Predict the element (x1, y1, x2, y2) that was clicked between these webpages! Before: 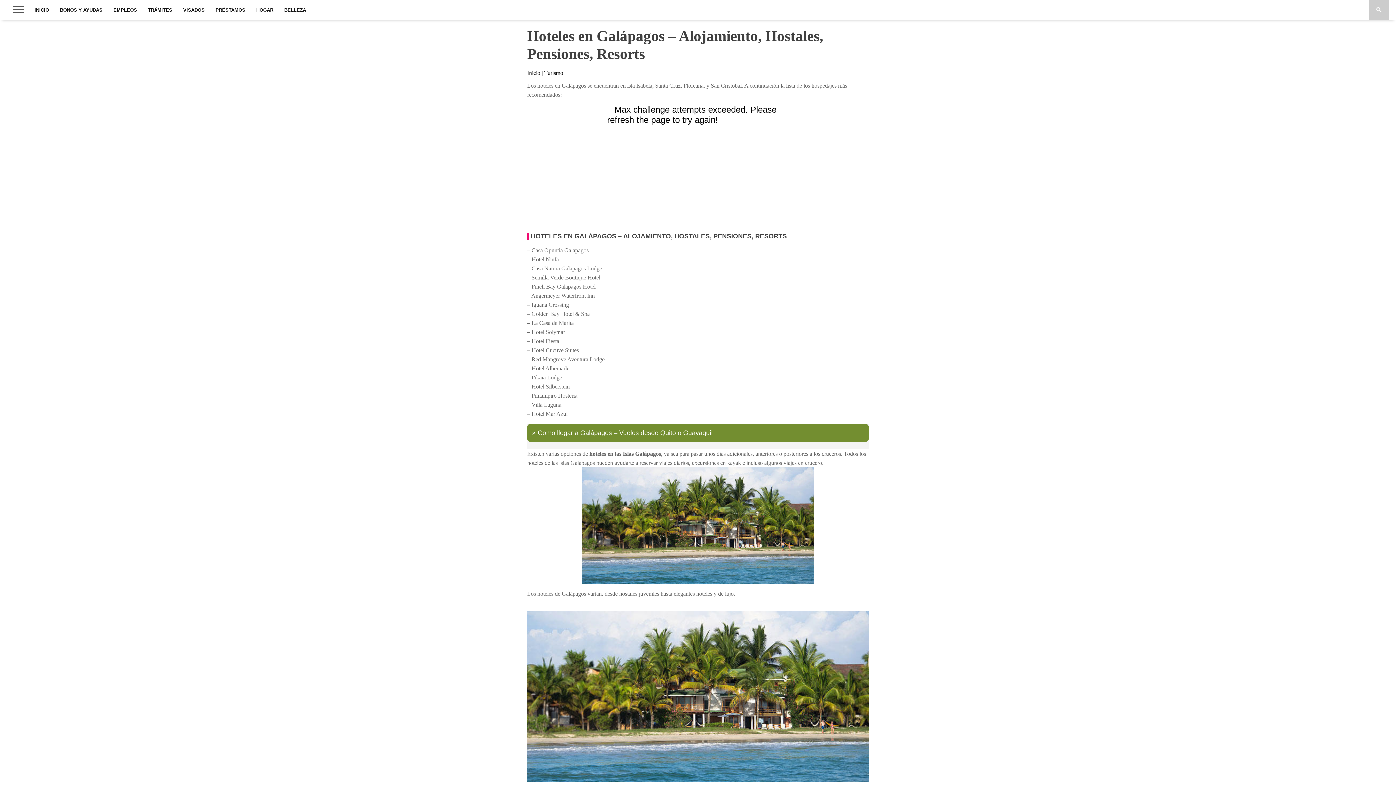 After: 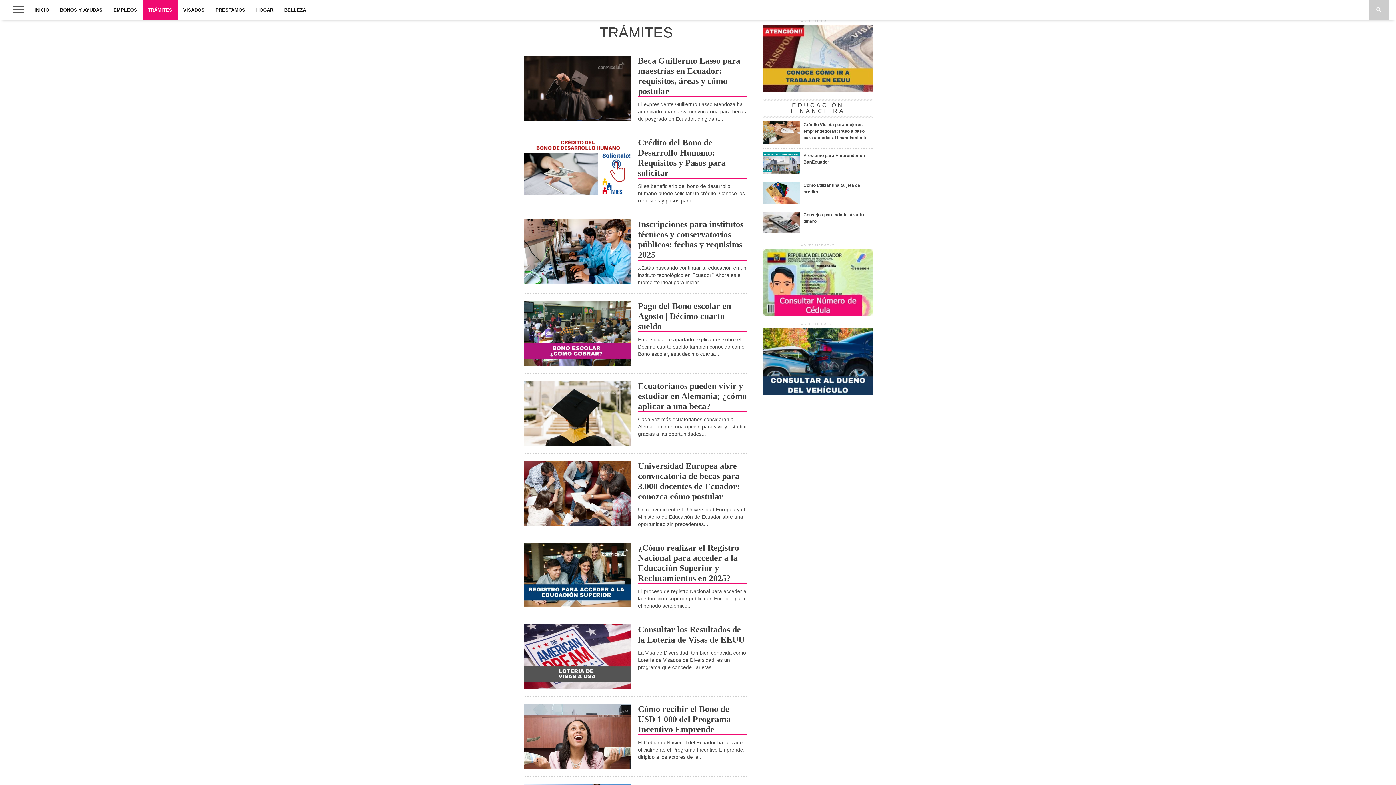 Action: bbox: (142, 0, 177, 19) label: TRÁMITES